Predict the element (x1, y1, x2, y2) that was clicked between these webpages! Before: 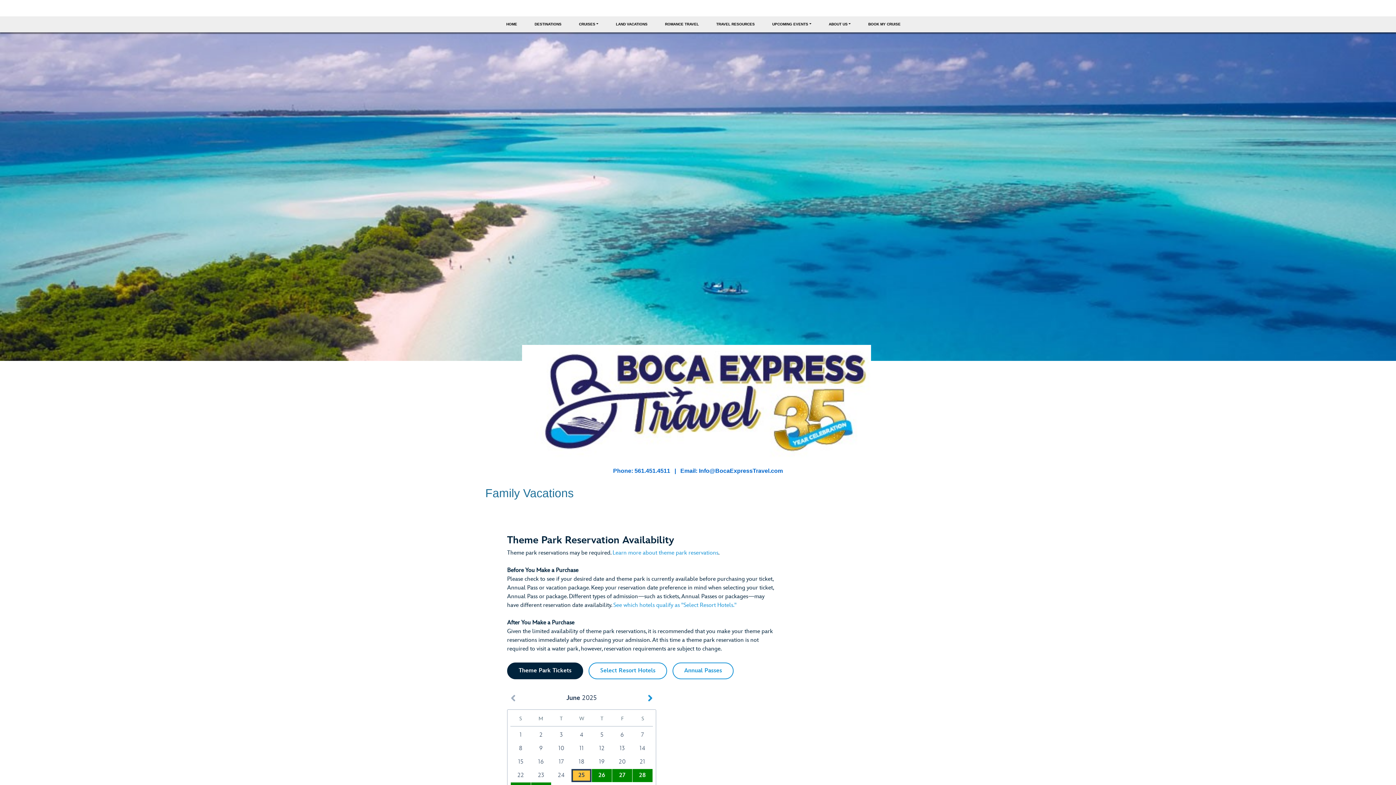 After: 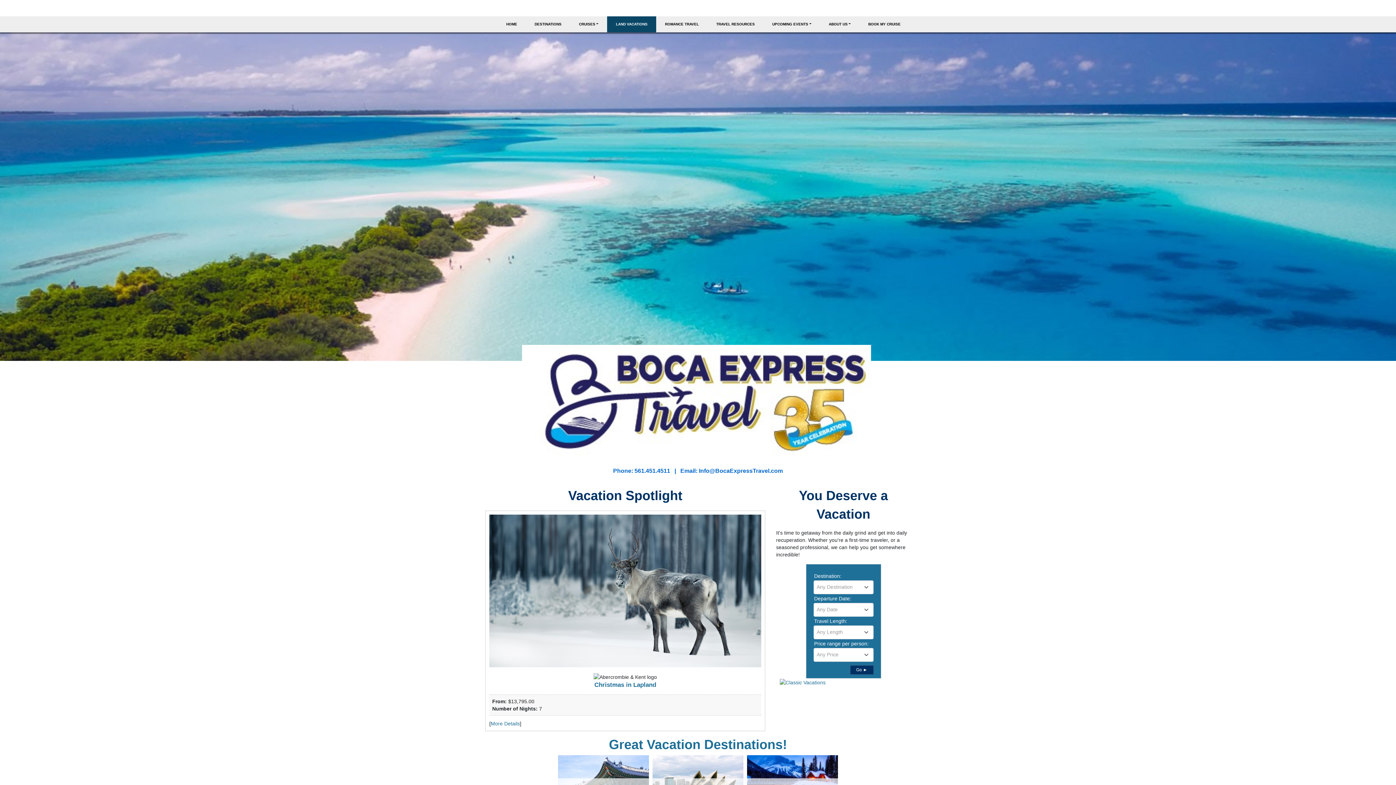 Action: bbox: (607, 16, 656, 32) label: LAND VACATIONS